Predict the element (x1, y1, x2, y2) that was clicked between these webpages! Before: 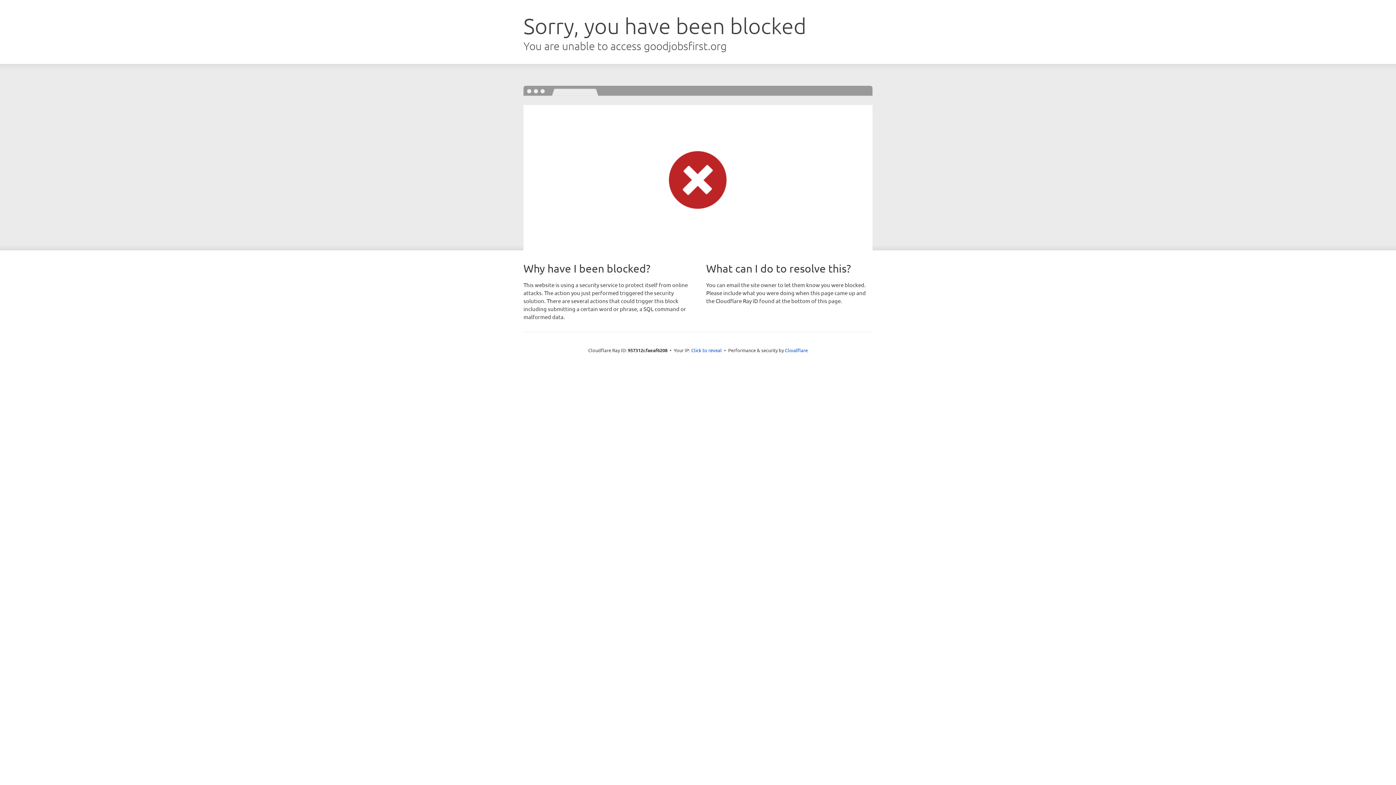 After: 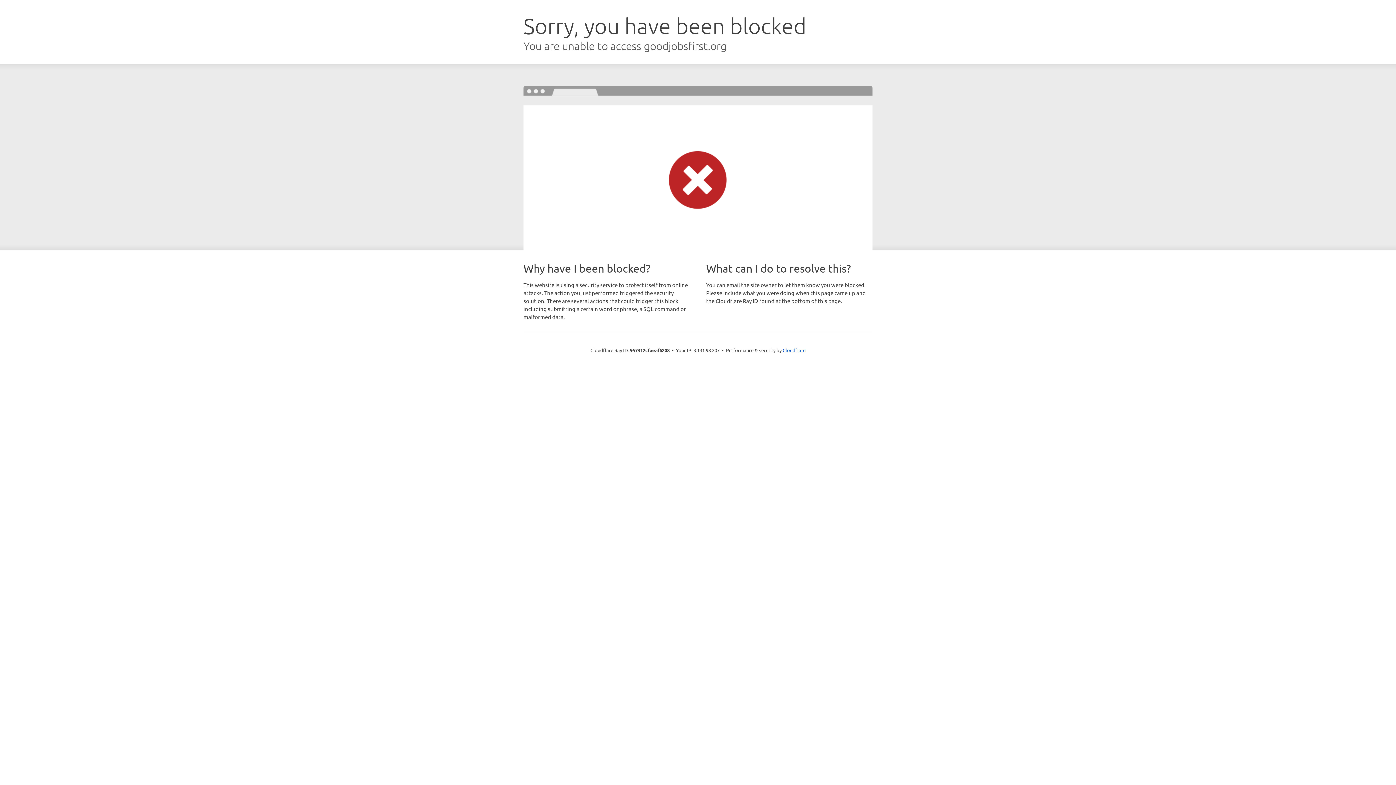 Action: bbox: (691, 346, 722, 353) label: Click to reveal